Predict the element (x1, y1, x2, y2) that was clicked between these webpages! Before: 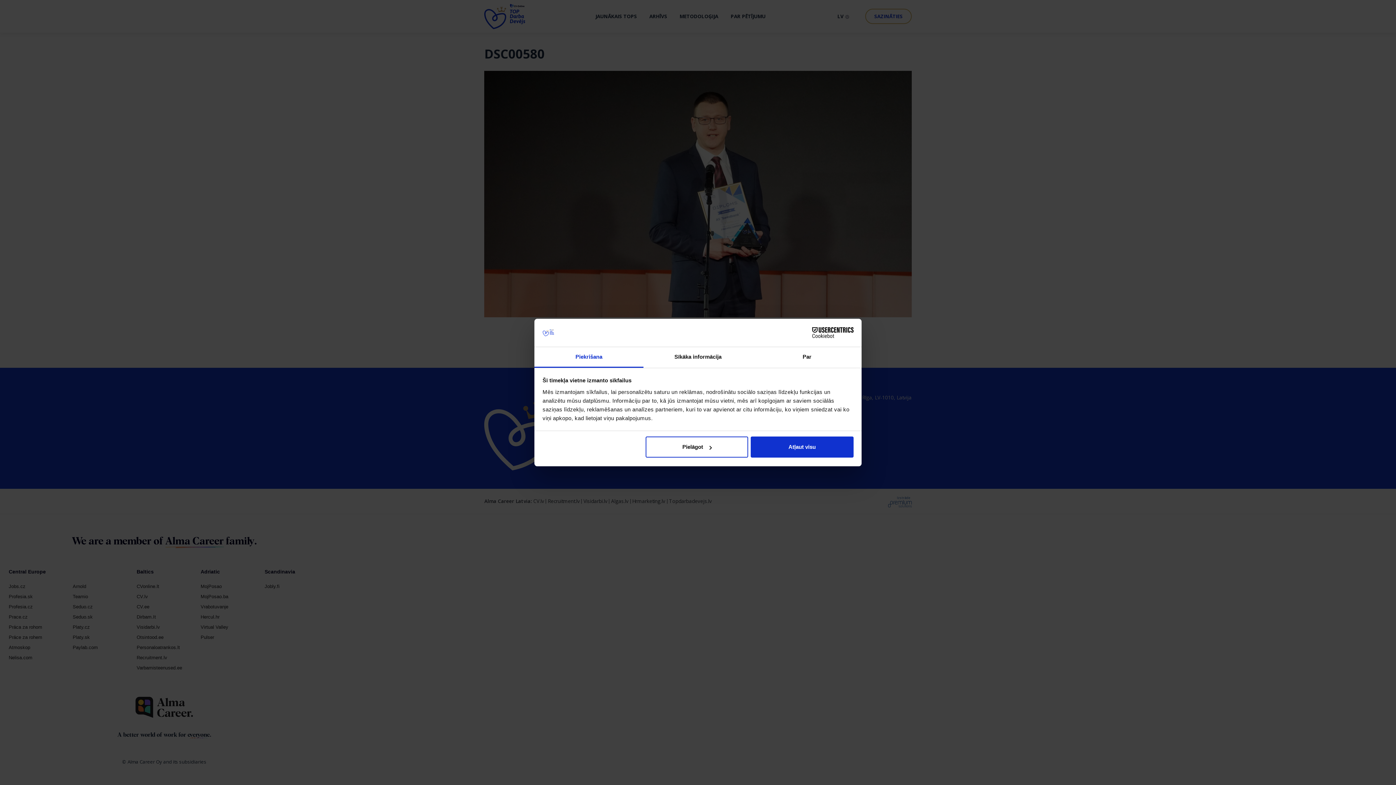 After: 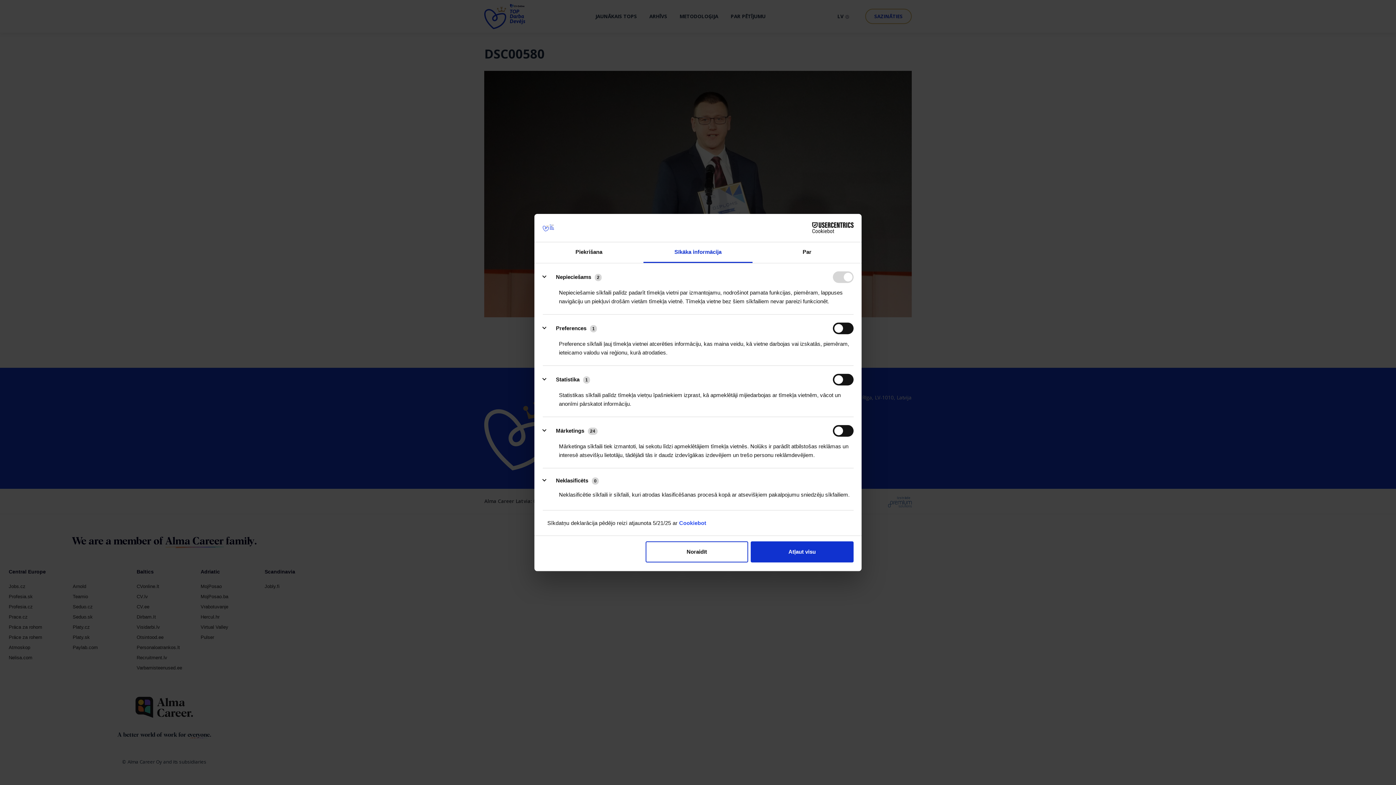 Action: label: Sīkāka informācija bbox: (643, 347, 752, 367)